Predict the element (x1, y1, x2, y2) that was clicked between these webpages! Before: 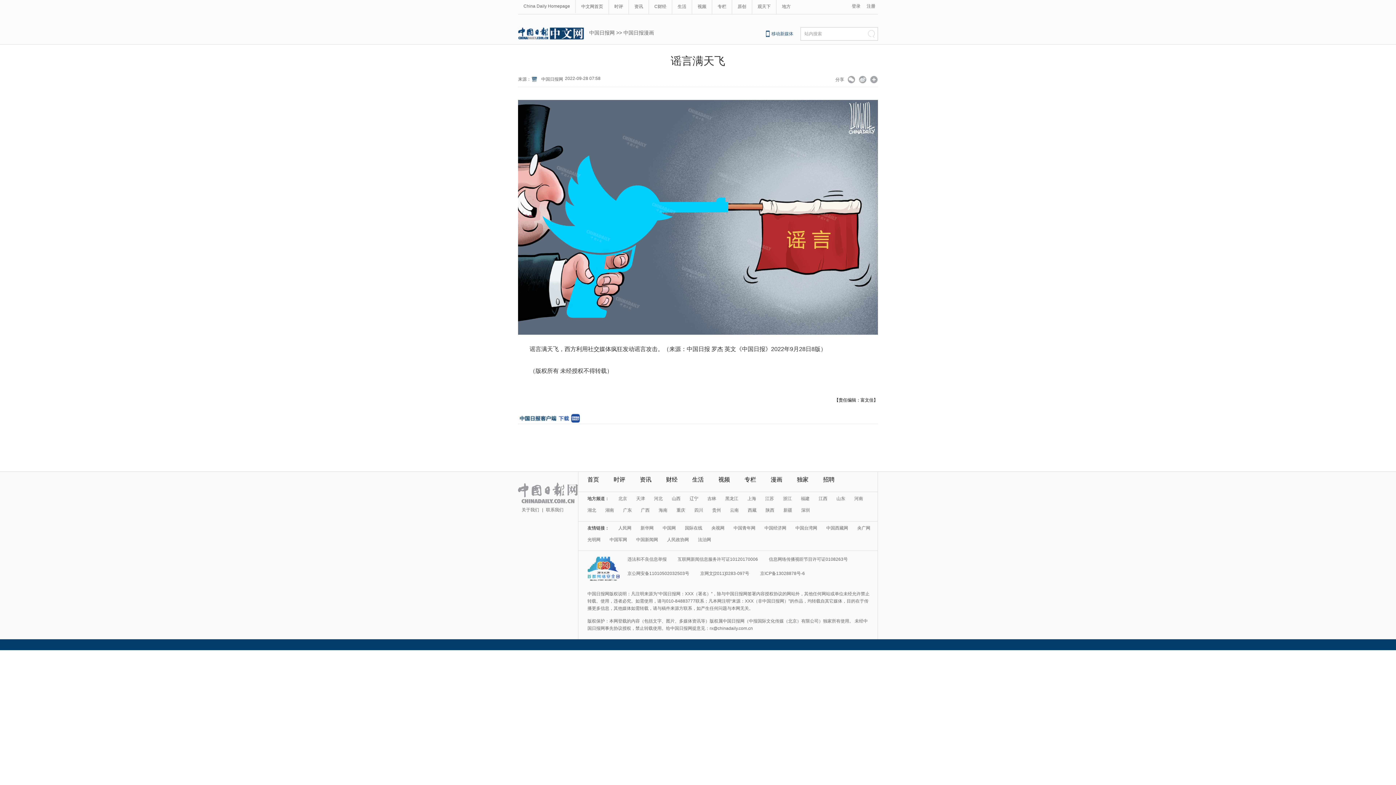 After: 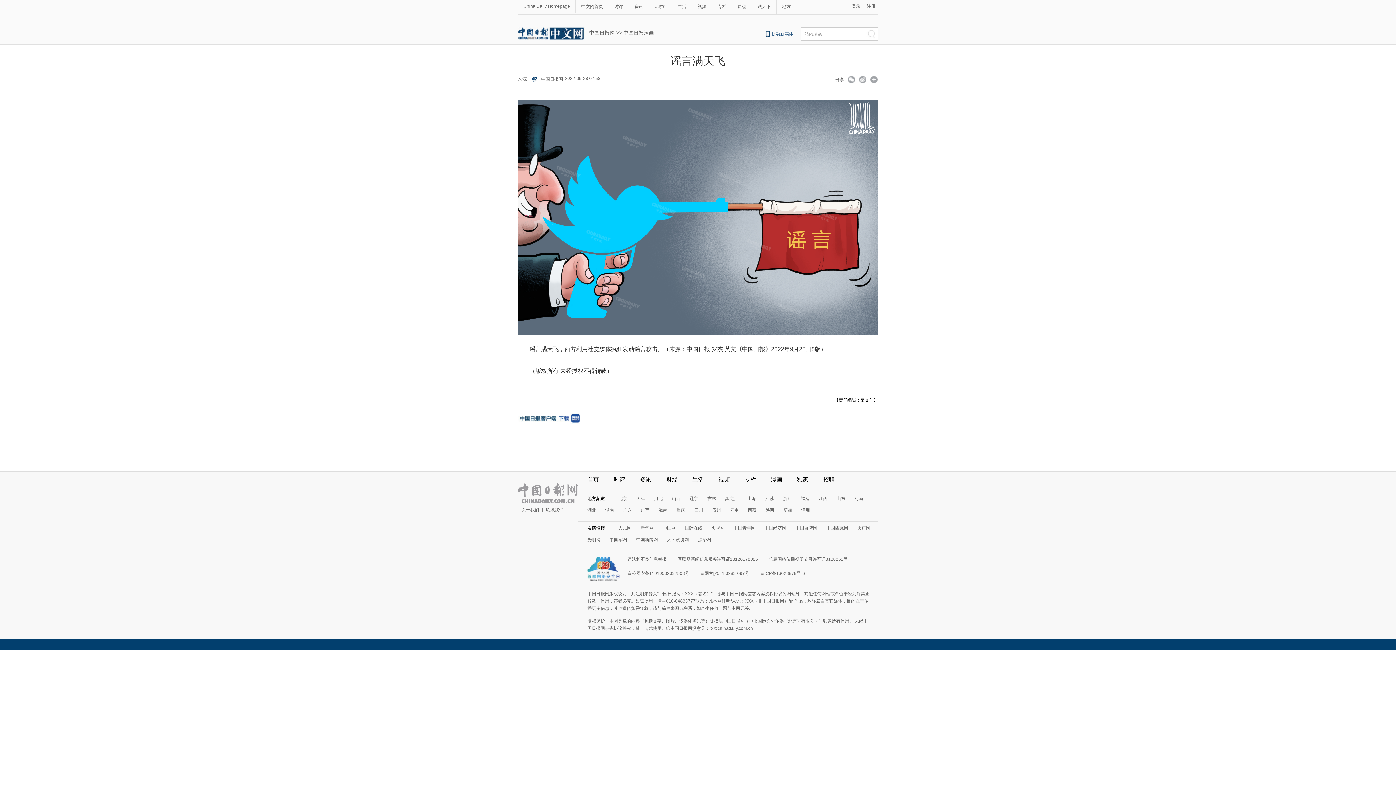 Action: label: 中国西藏网 bbox: (826, 525, 848, 530)